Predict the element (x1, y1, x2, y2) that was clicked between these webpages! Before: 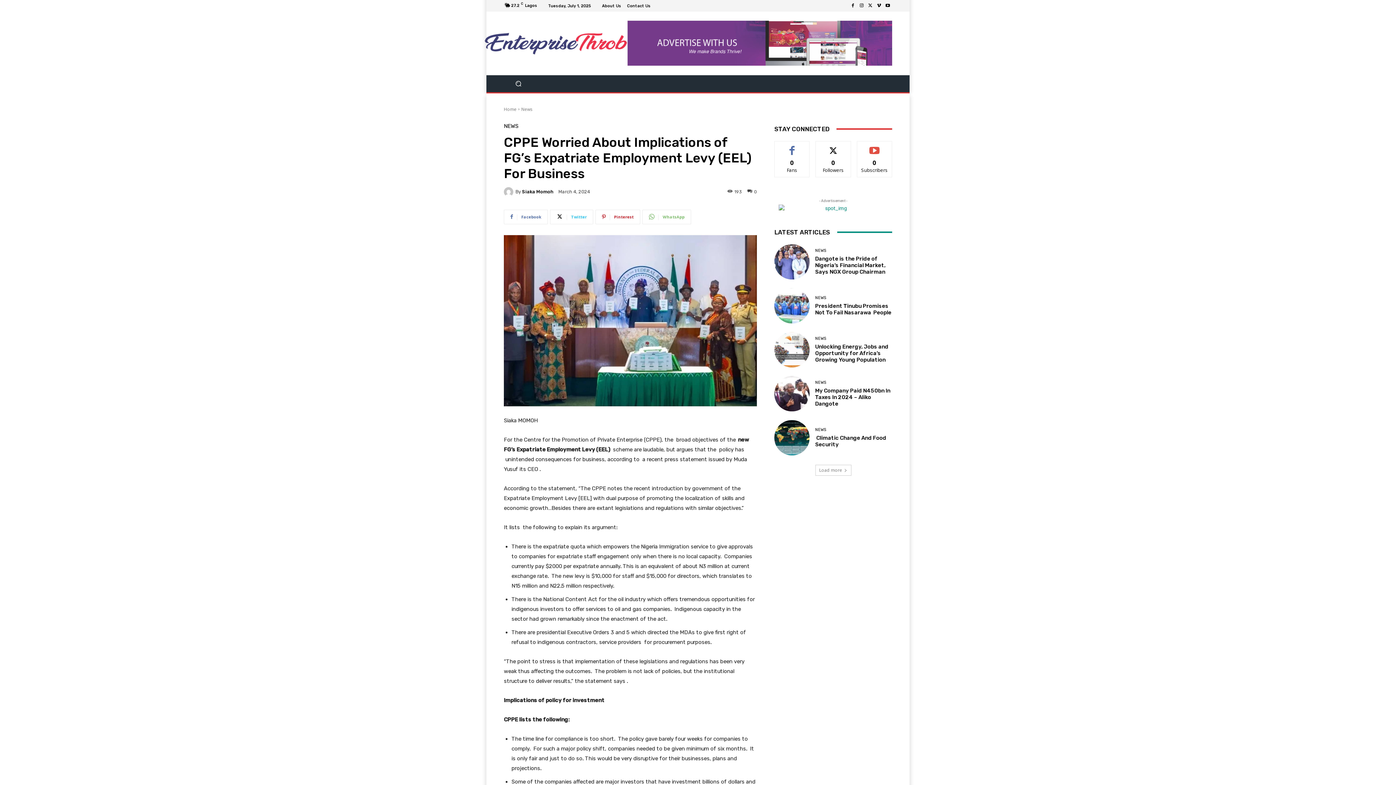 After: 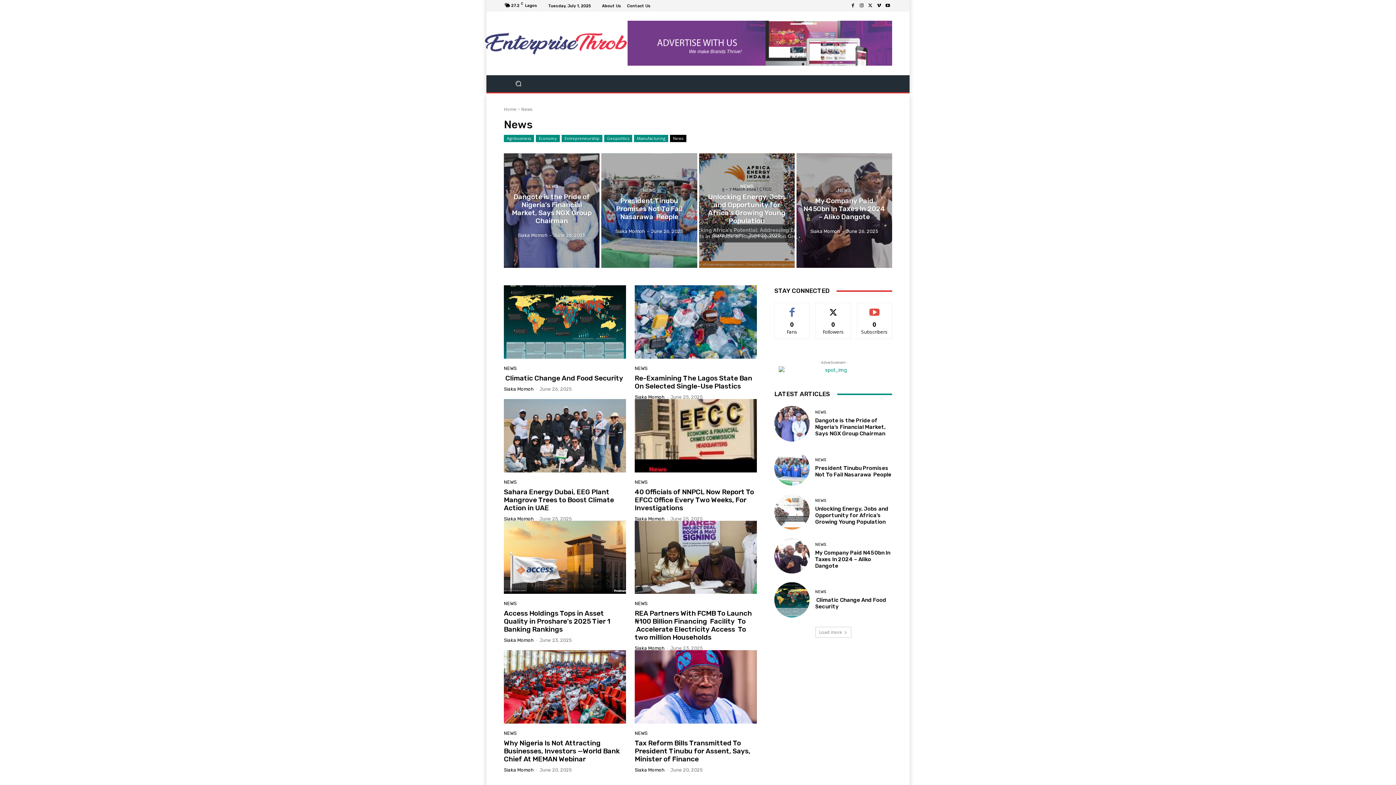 Action: bbox: (815, 336, 826, 340) label: NEWS